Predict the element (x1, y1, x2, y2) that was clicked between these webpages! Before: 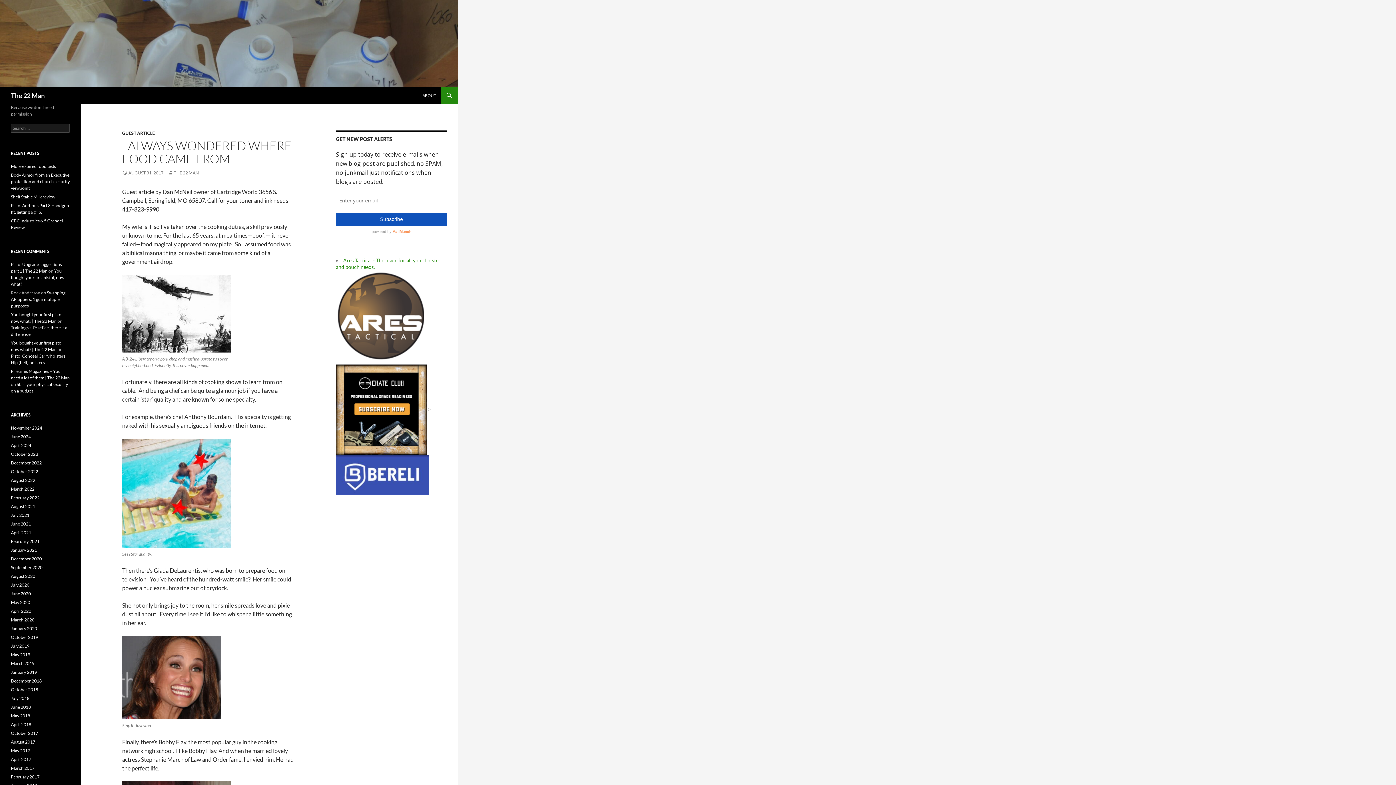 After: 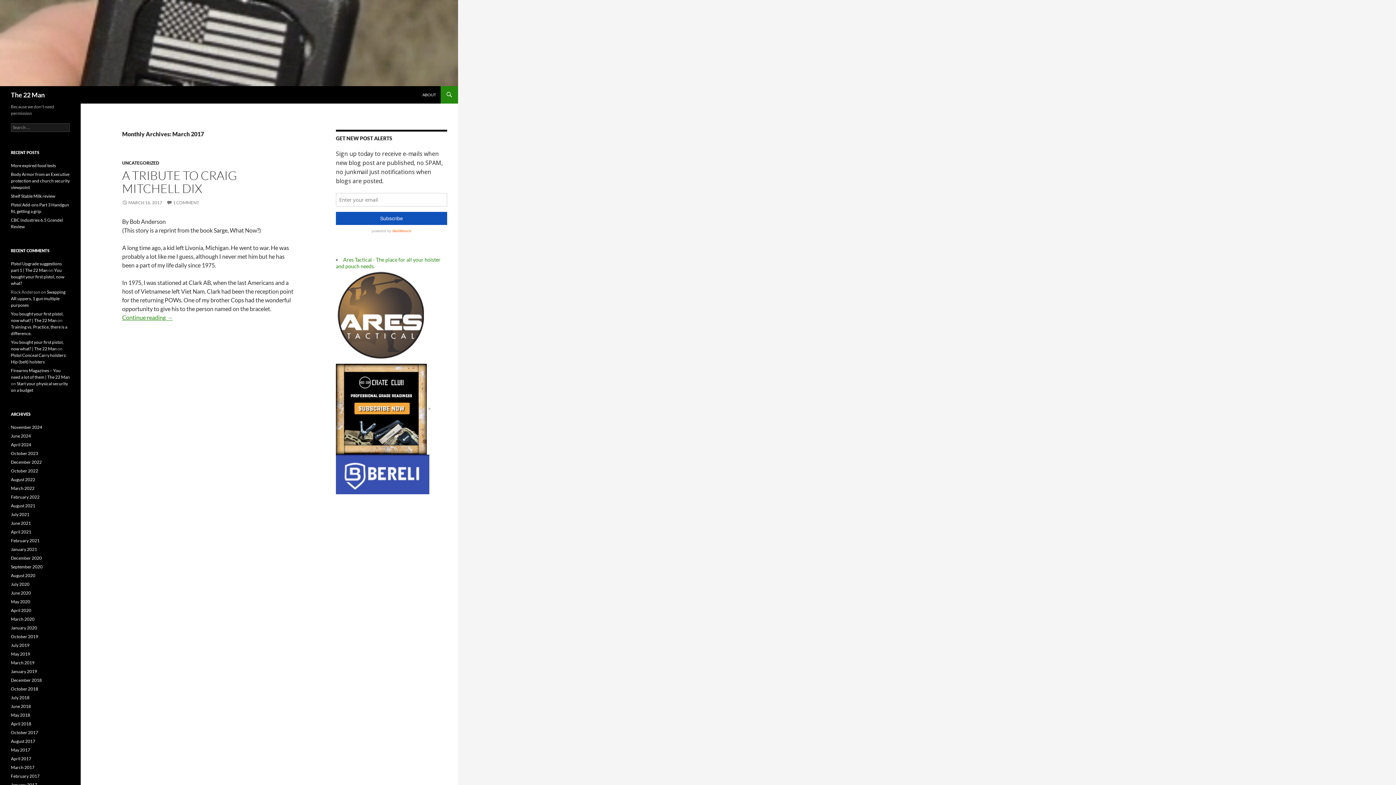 Action: bbox: (10, 765, 34, 771) label: March 2017